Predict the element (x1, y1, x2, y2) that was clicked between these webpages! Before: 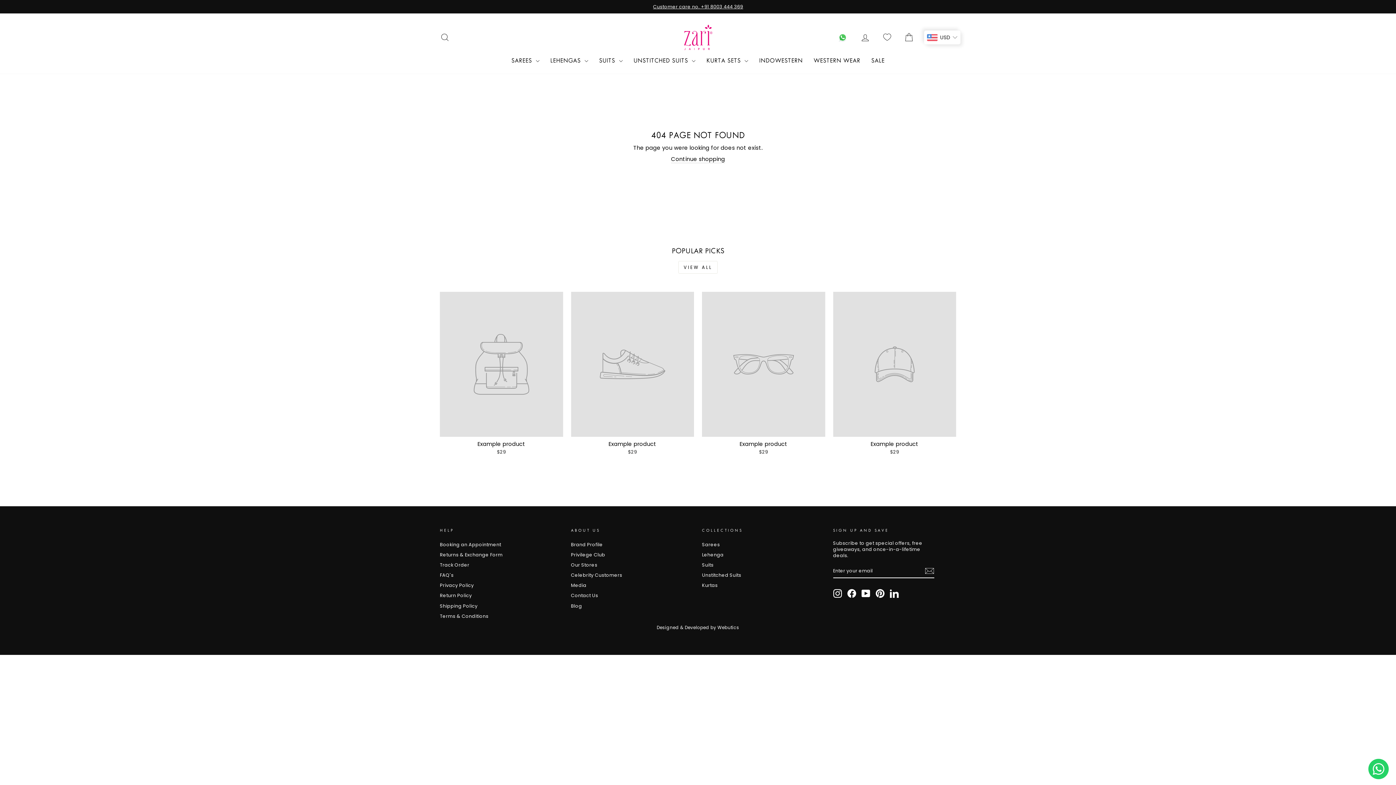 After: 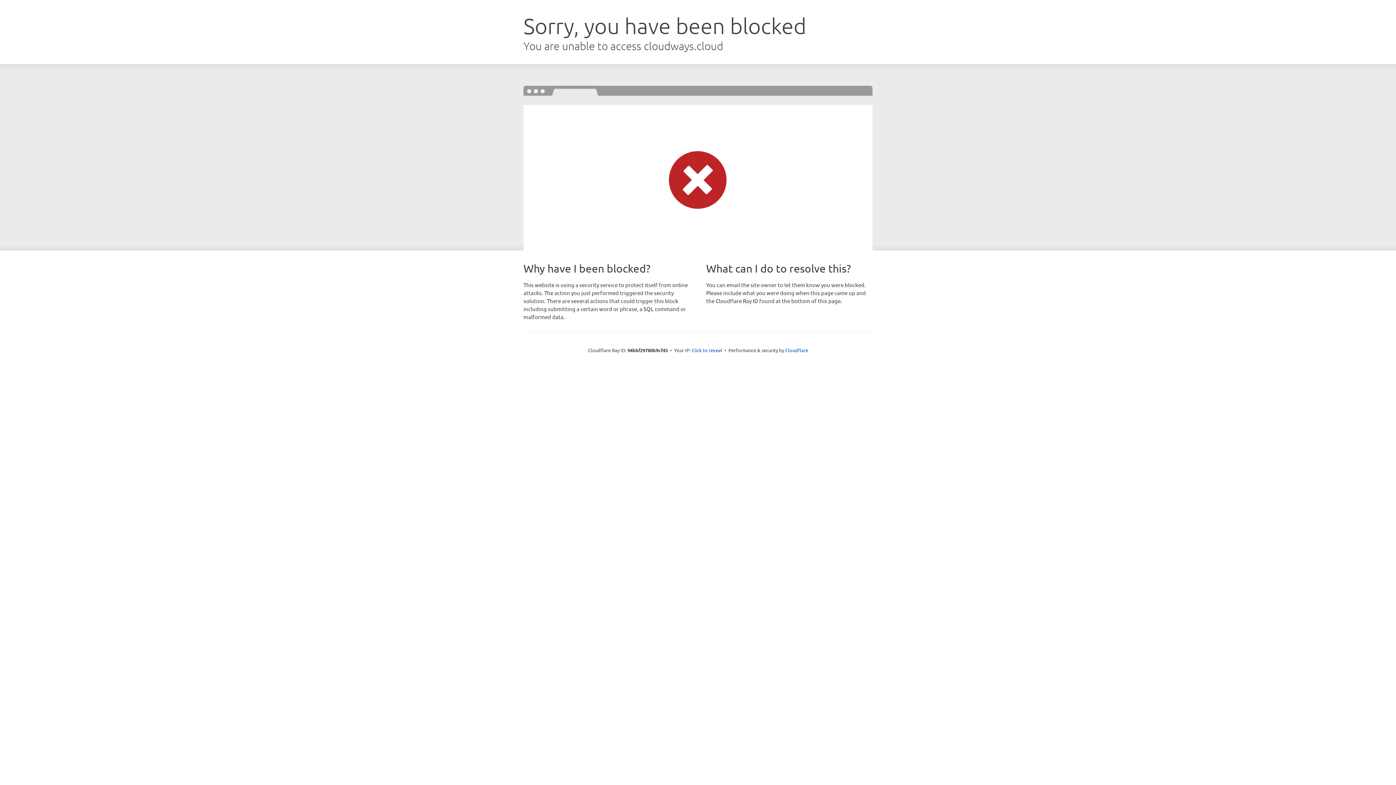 Action: bbox: (879, 31, 895, 43)